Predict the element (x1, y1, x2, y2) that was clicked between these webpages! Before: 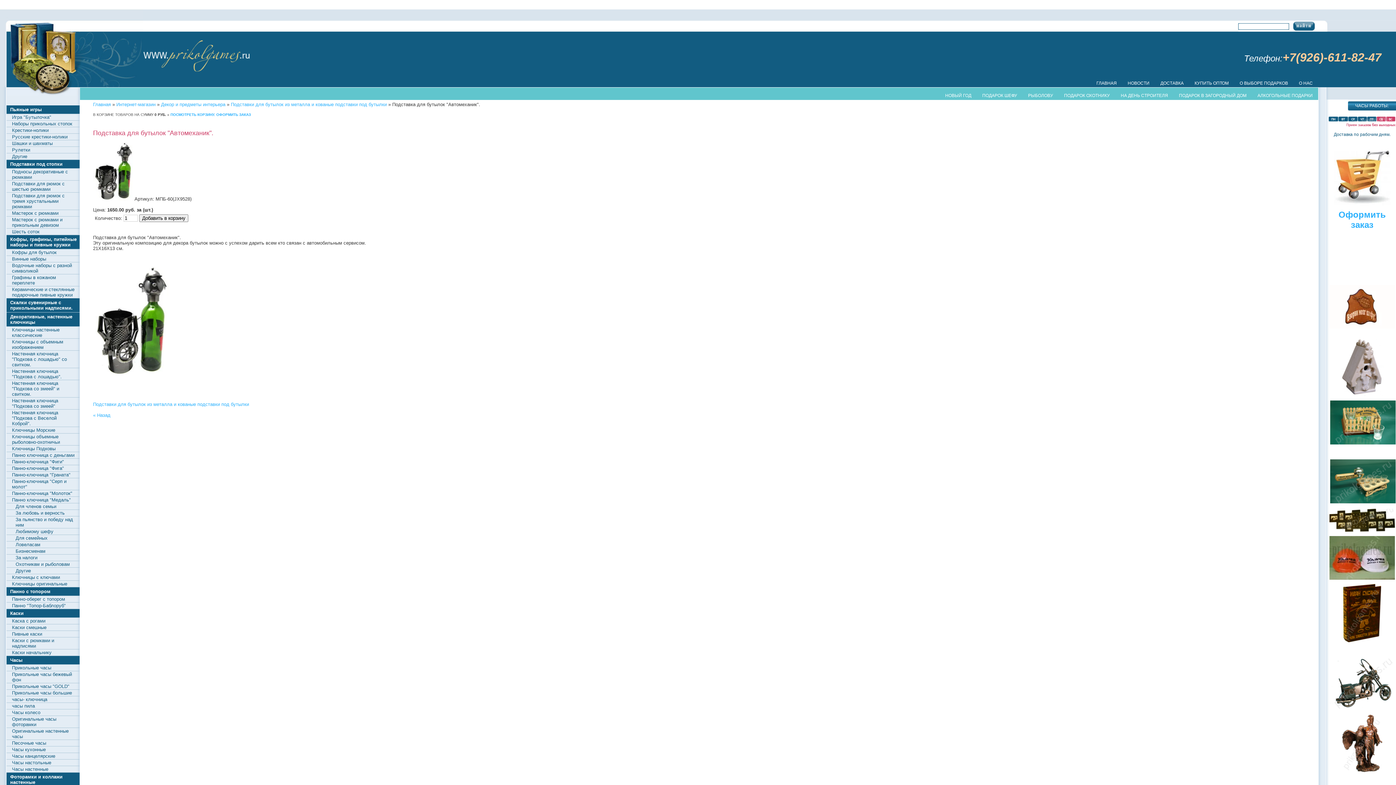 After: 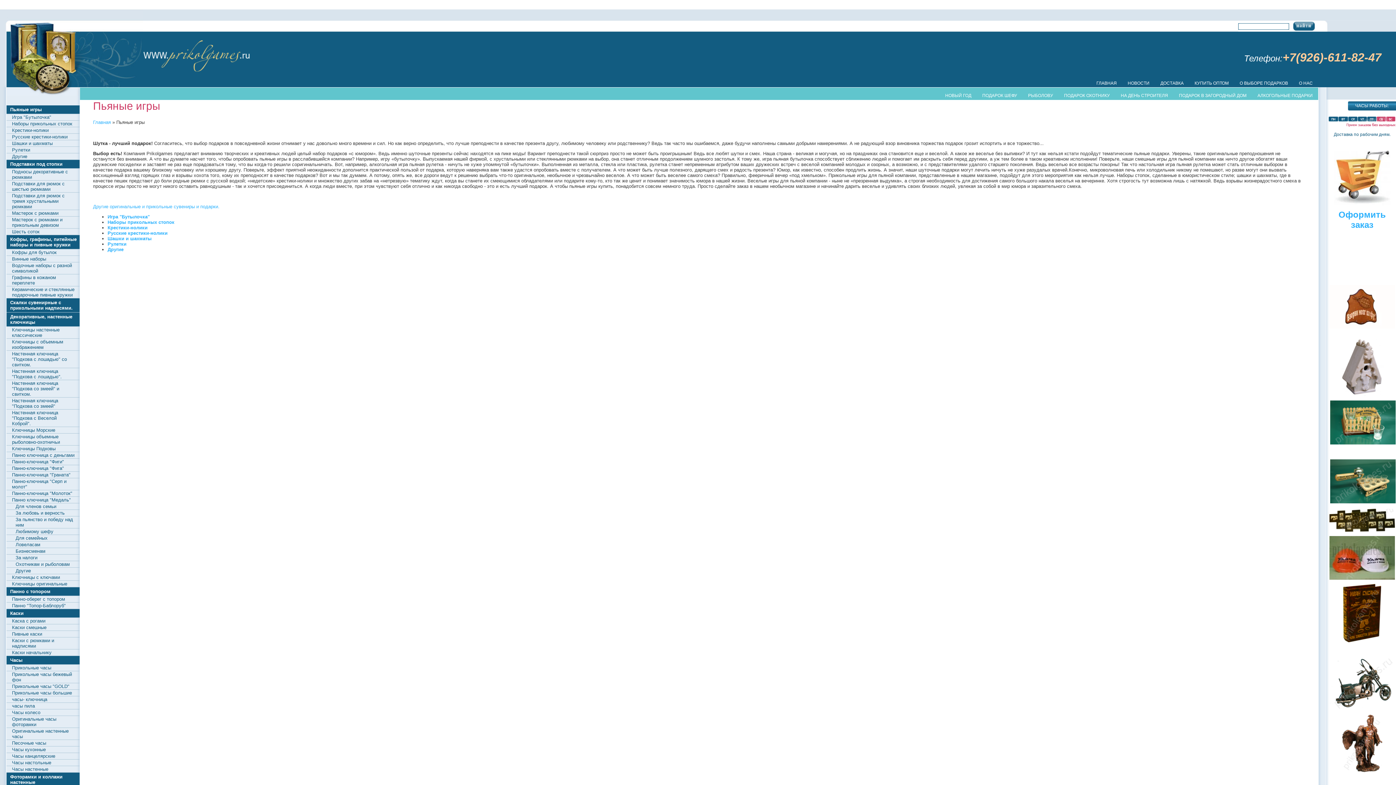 Action: label: Пьяные игры bbox: (6, 105, 79, 113)